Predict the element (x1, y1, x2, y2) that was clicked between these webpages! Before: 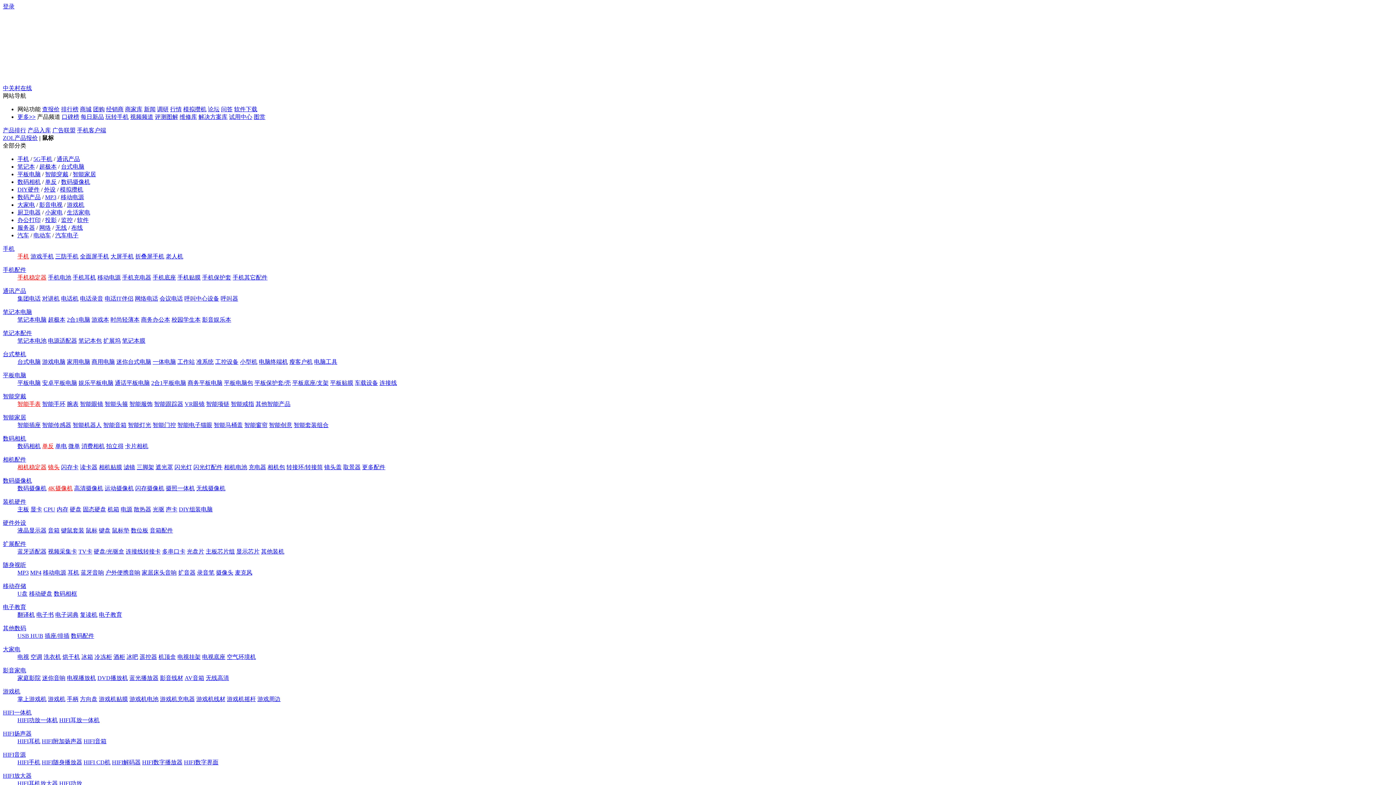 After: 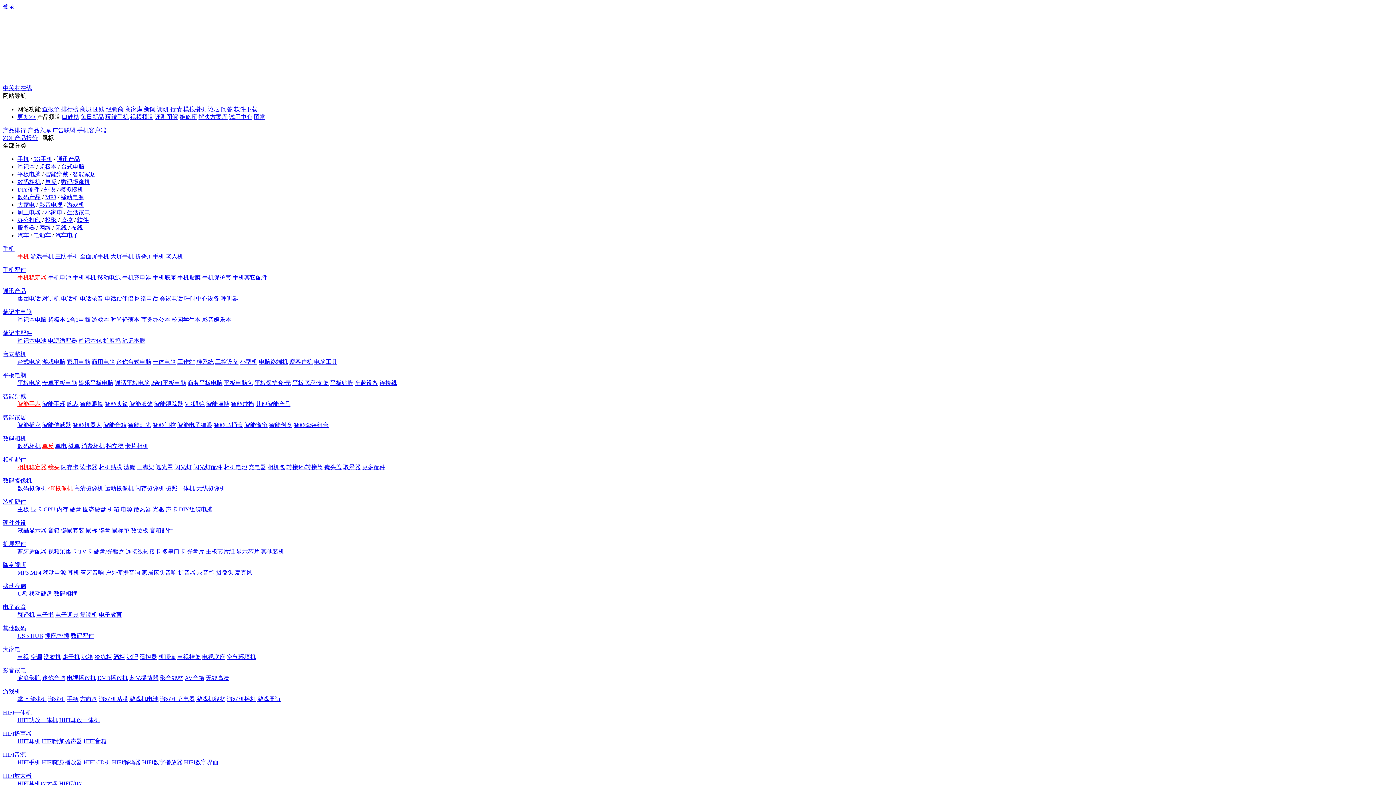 Action: label: 一体电脑 bbox: (152, 358, 176, 365)